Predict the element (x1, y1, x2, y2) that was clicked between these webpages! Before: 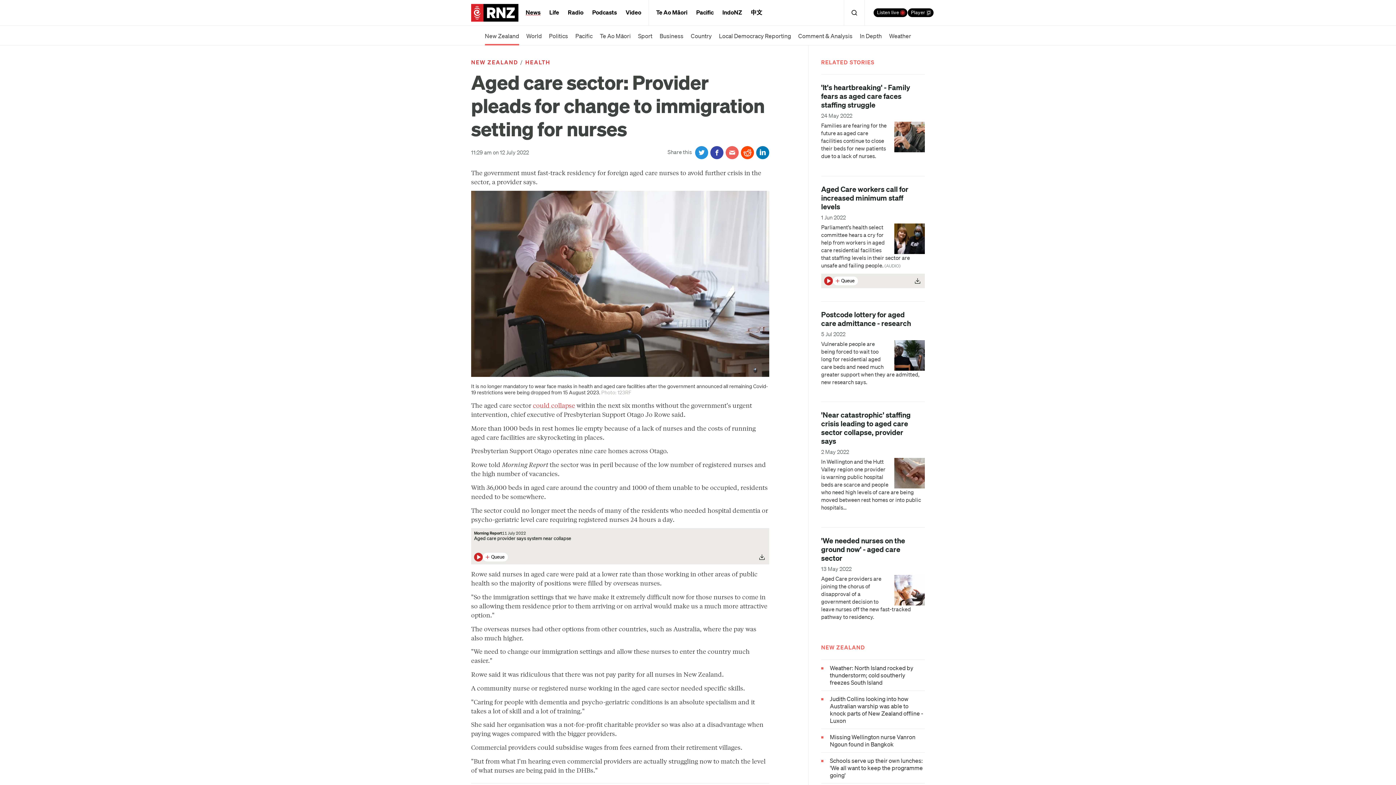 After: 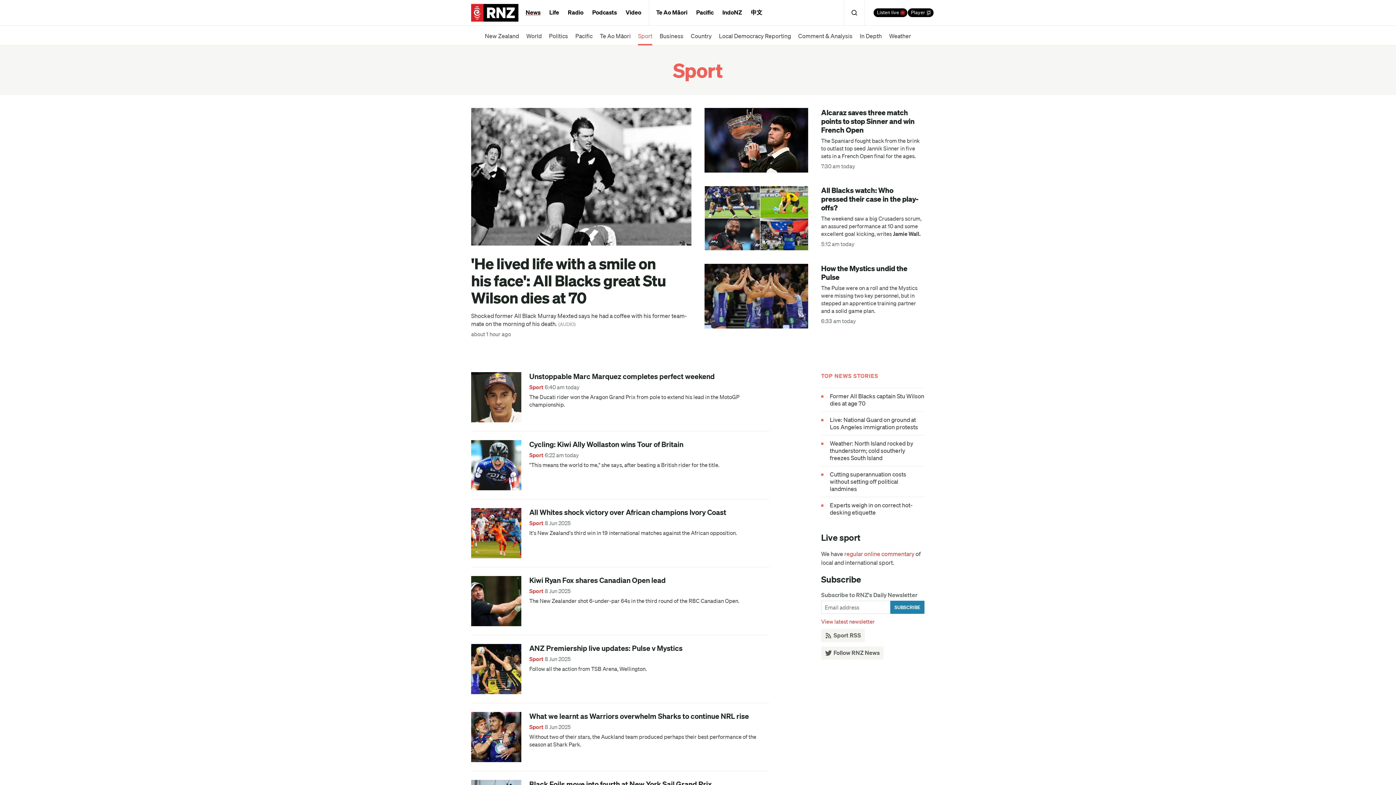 Action: bbox: (638, 25, 652, 45) label: Sport